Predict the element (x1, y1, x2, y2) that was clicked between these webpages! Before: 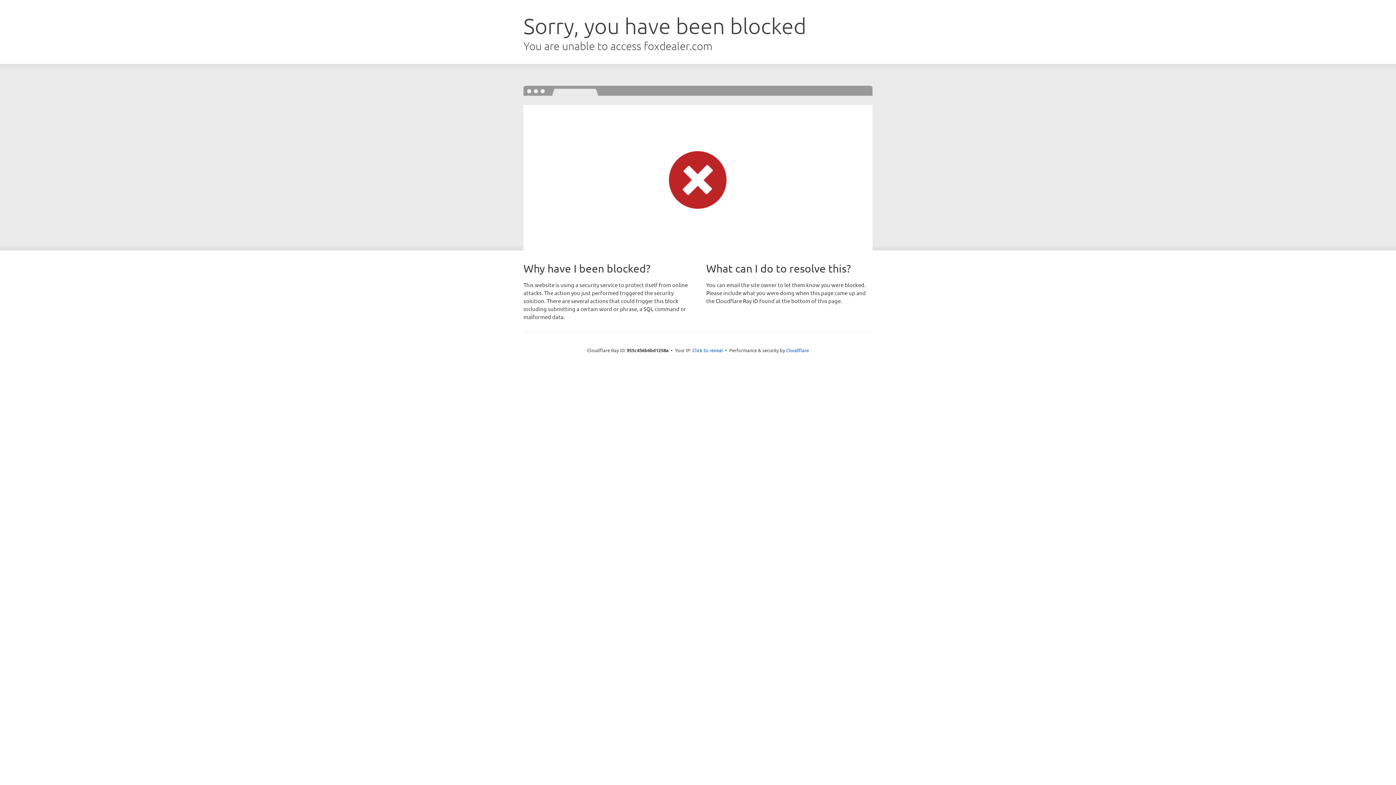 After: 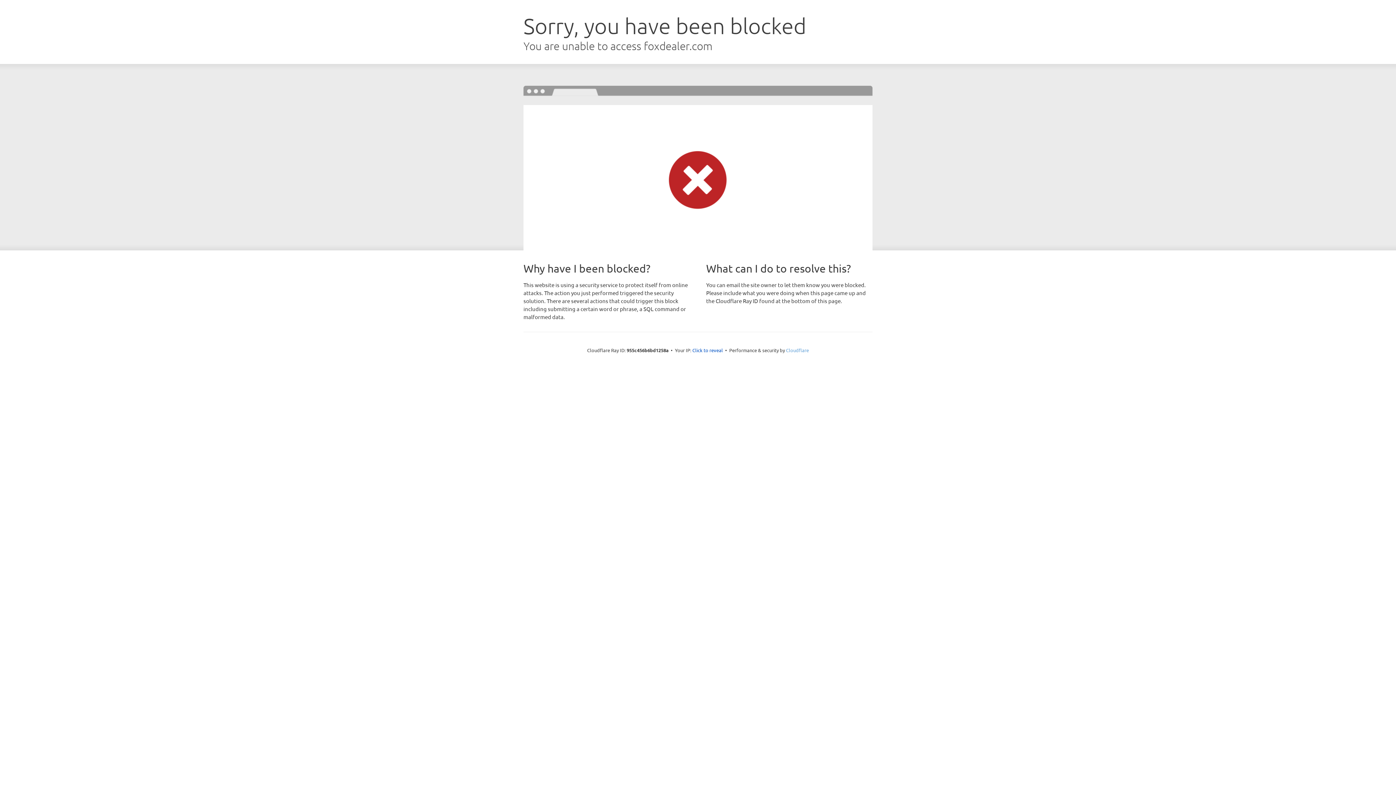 Action: bbox: (786, 347, 809, 353) label: Cloudflare